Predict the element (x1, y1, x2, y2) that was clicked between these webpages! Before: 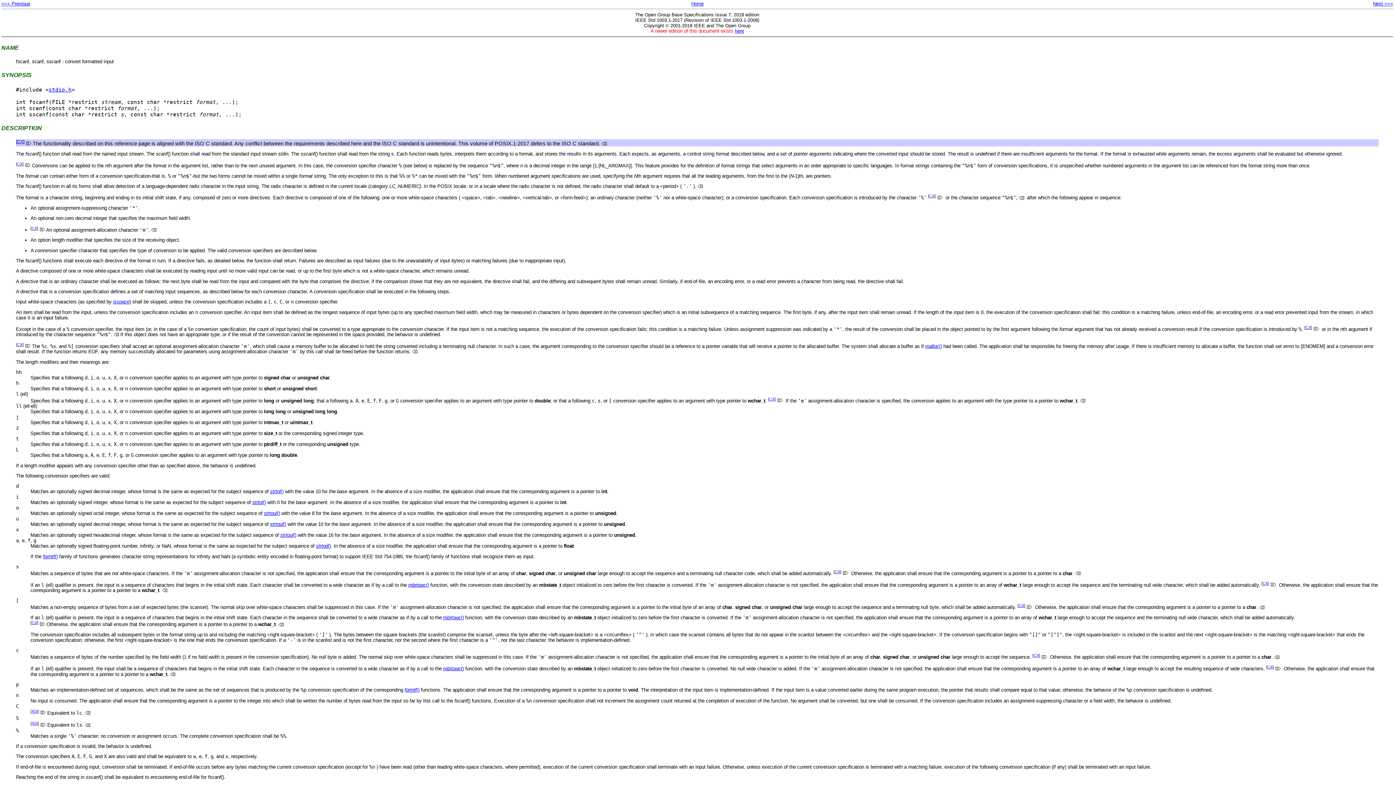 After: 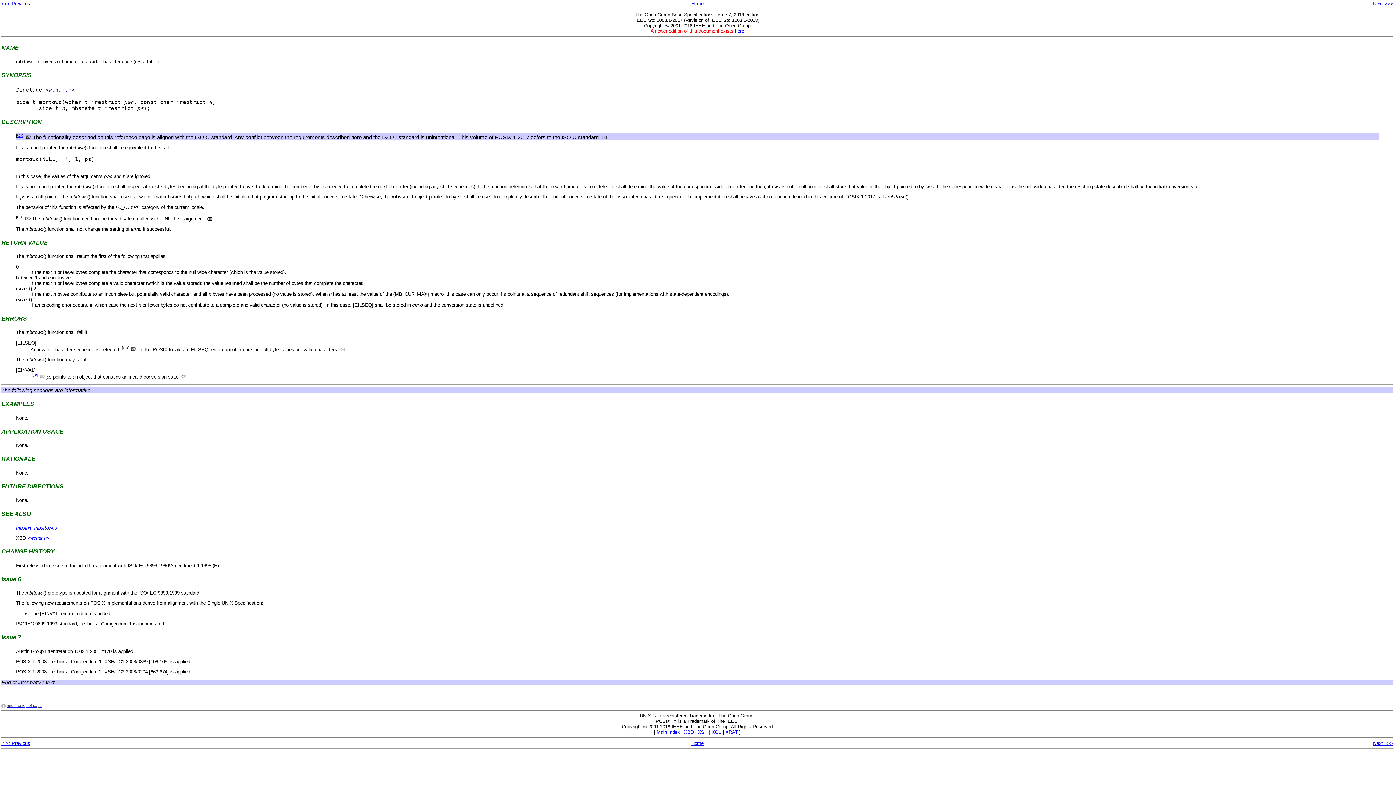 Action: bbox: (443, 615, 464, 620) label: mbrtowc()